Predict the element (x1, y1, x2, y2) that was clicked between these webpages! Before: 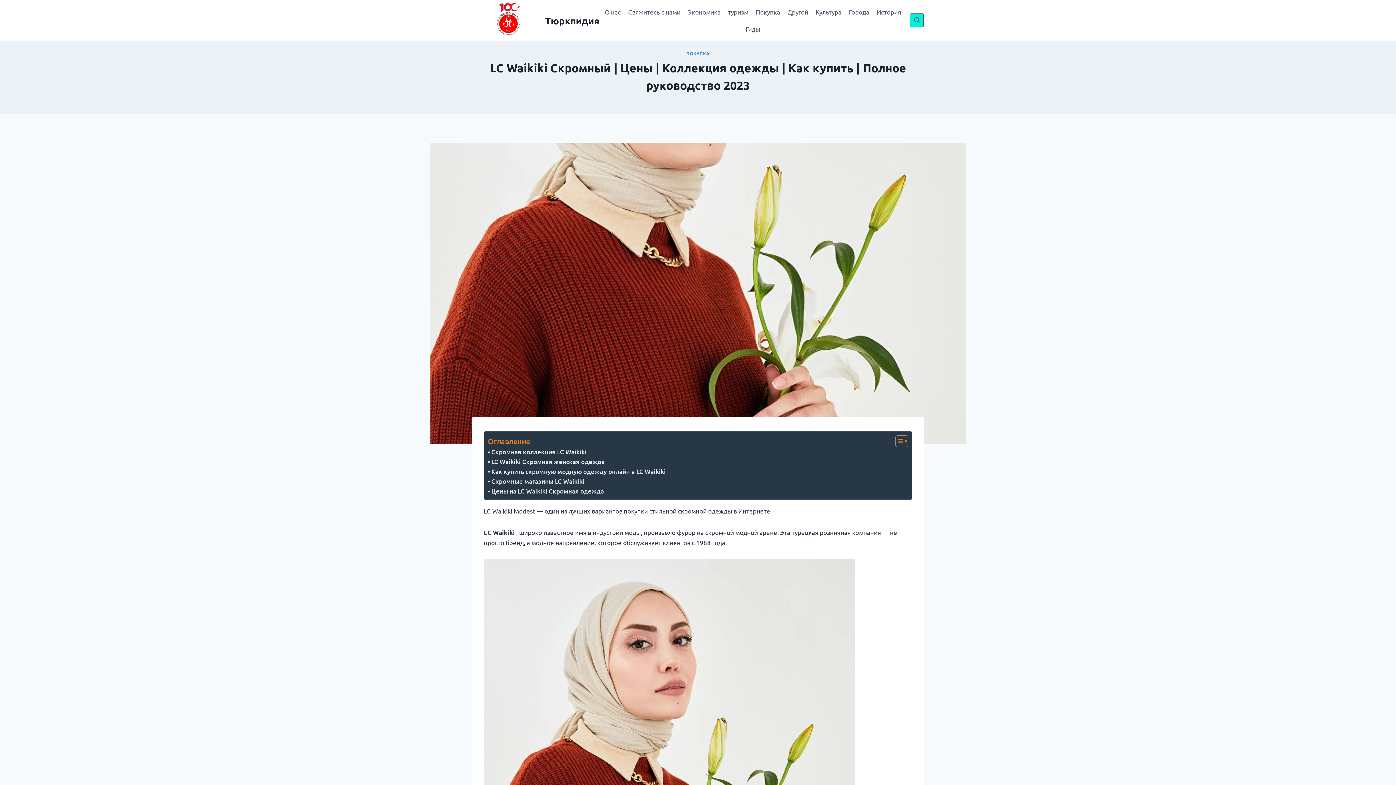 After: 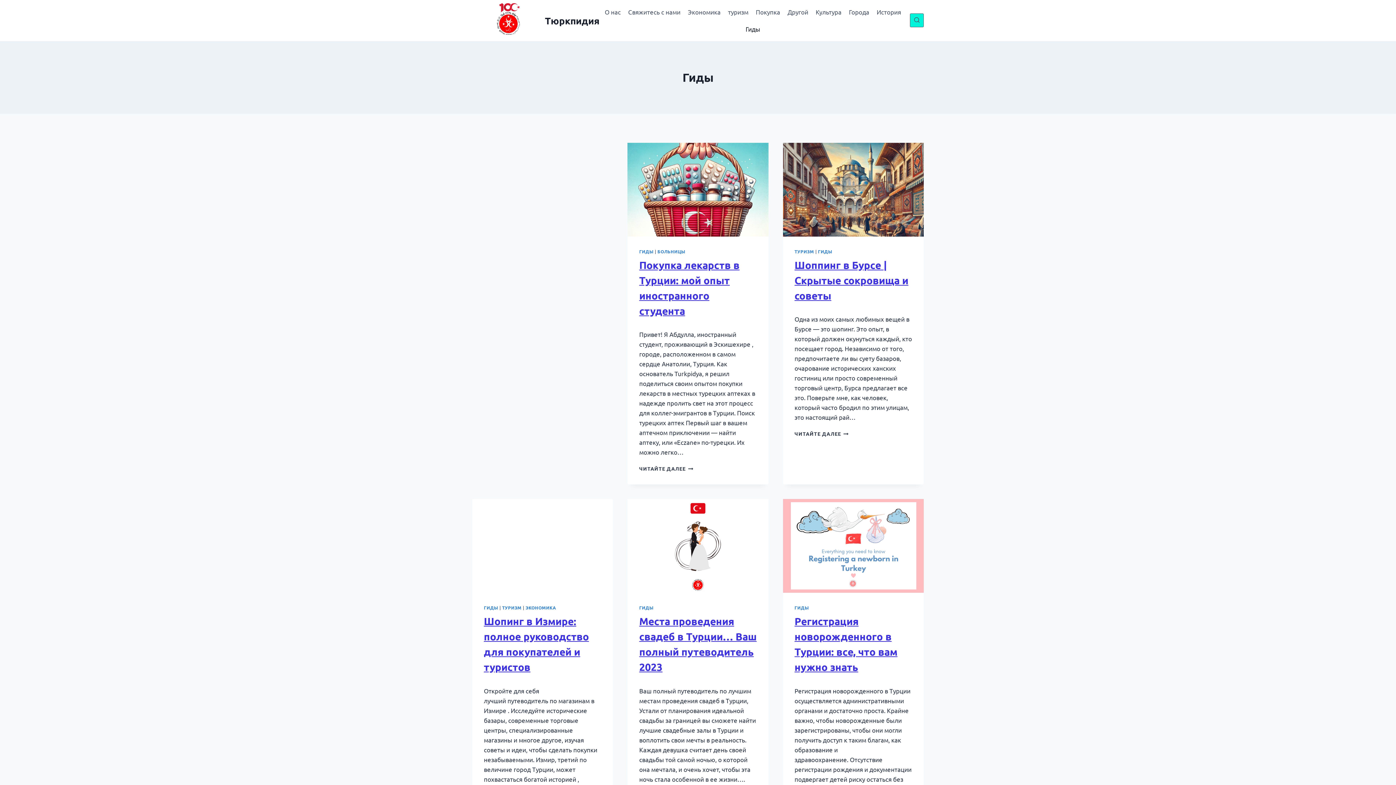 Action: label: Гиды bbox: (742, 20, 764, 37)